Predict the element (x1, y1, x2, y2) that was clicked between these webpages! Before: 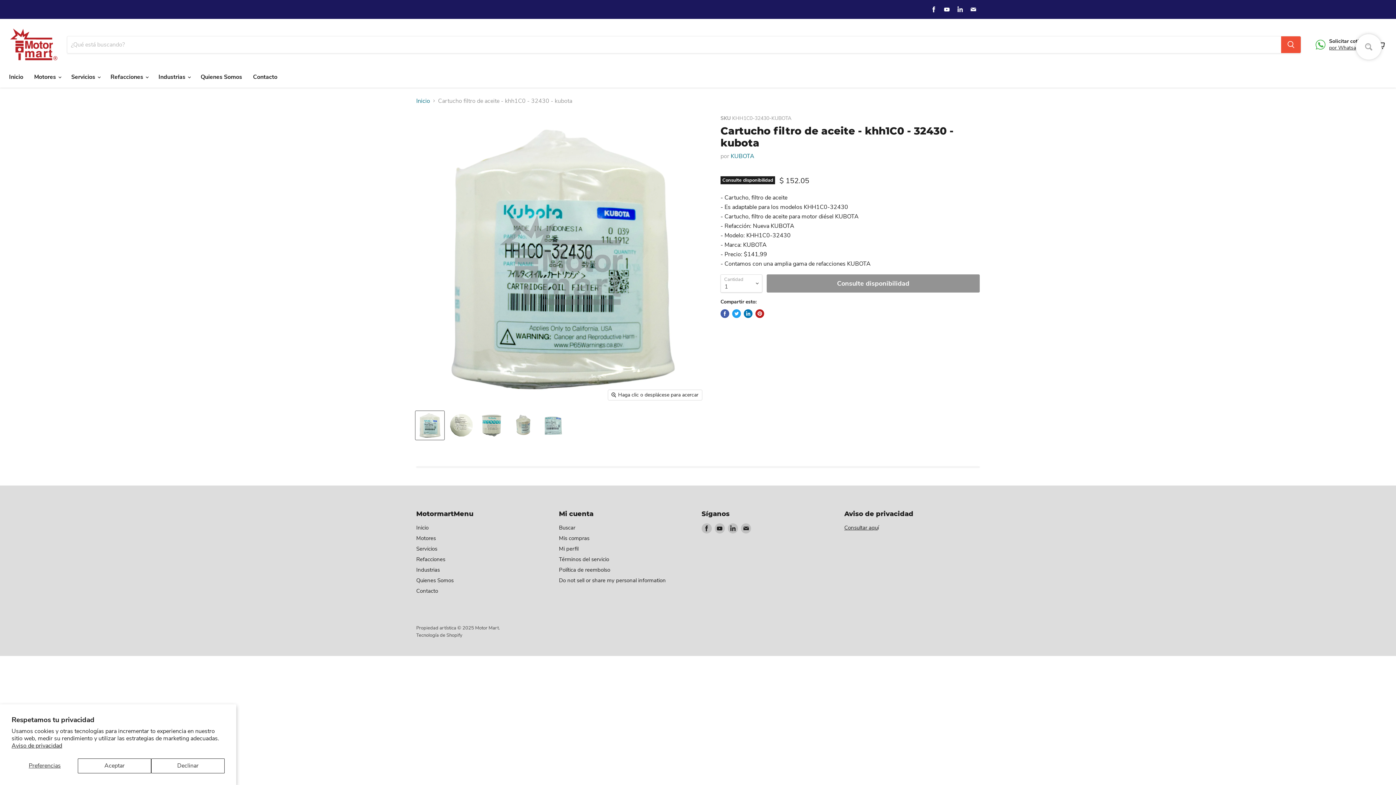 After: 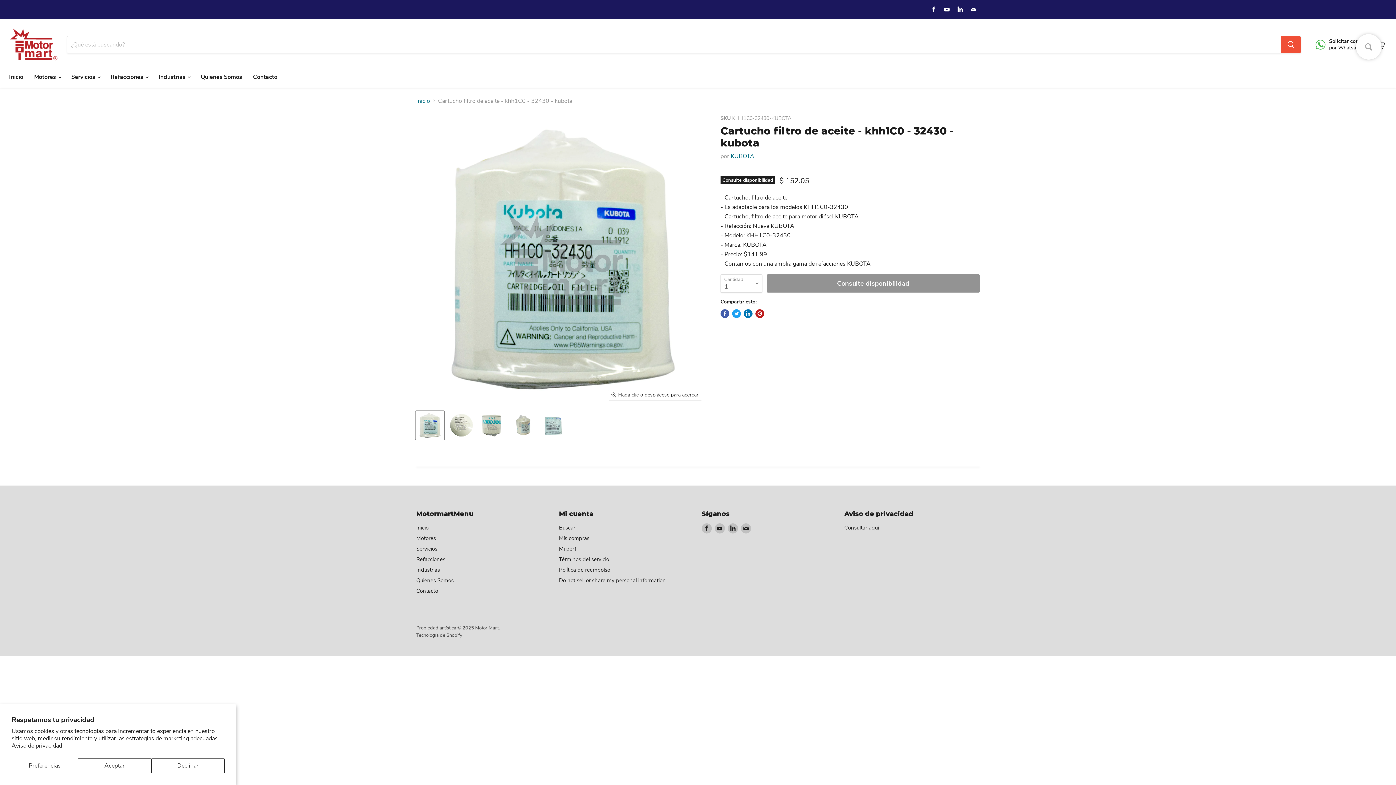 Action: bbox: (942, 4, 952, 14) label: Encuéntrenos en Youtube